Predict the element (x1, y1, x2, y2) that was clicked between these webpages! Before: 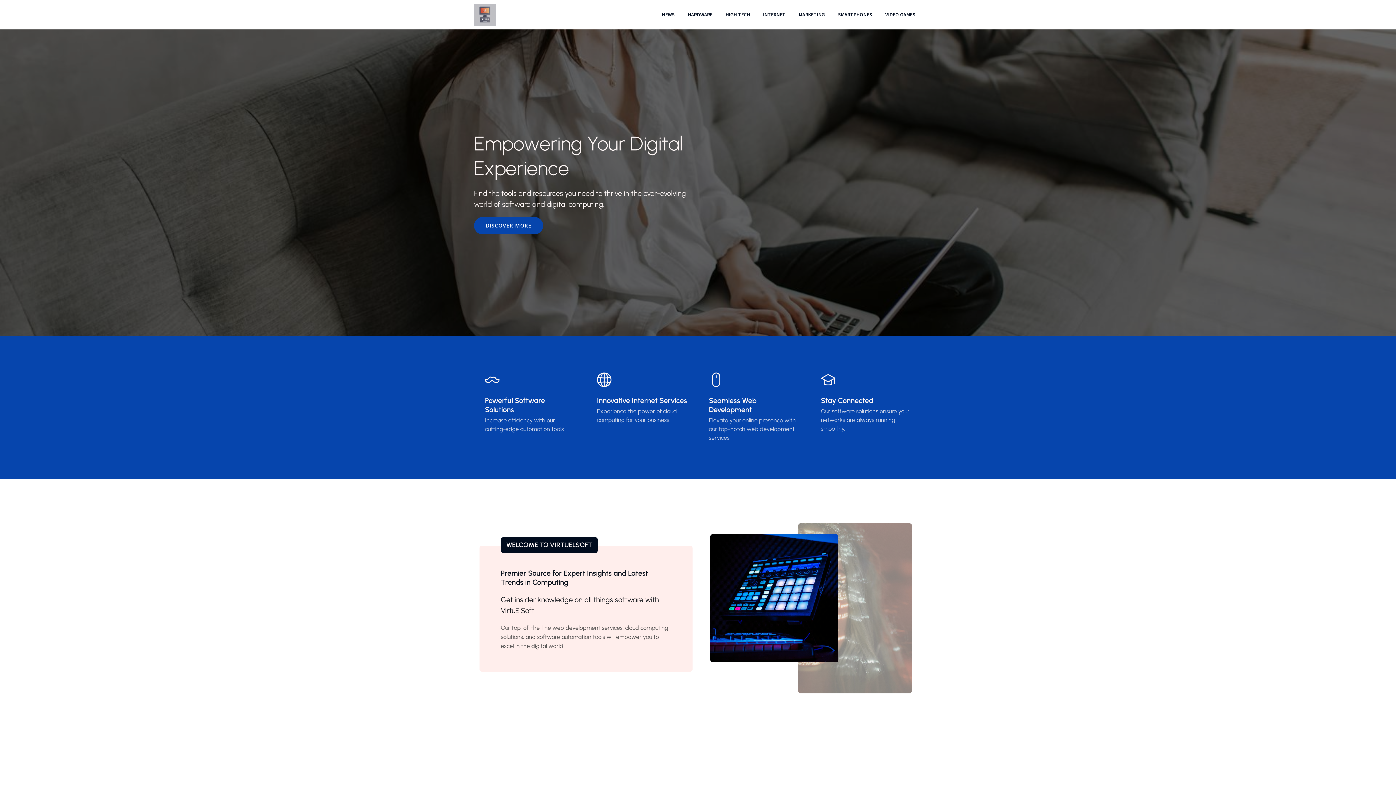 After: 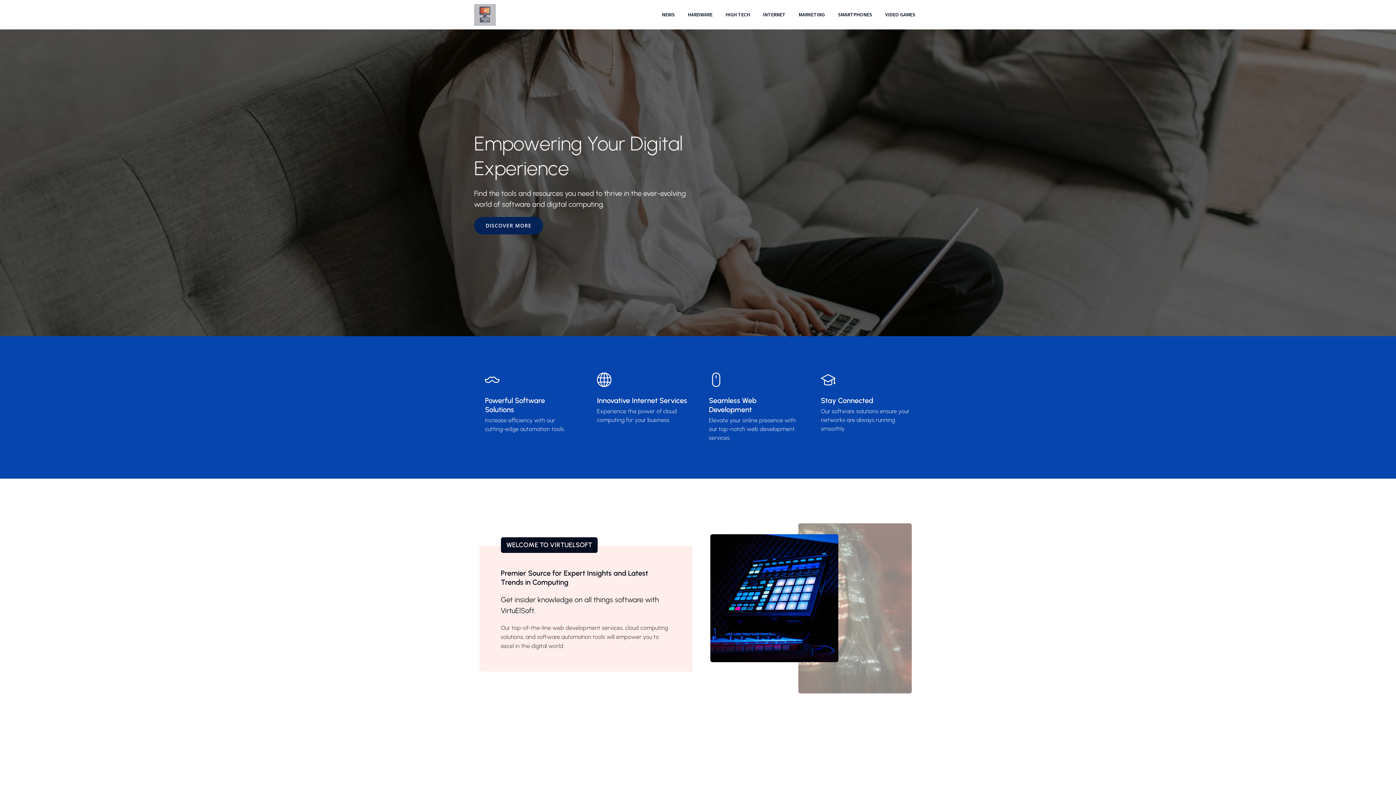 Action: bbox: (474, 217, 543, 234) label: DISCOVER MORE